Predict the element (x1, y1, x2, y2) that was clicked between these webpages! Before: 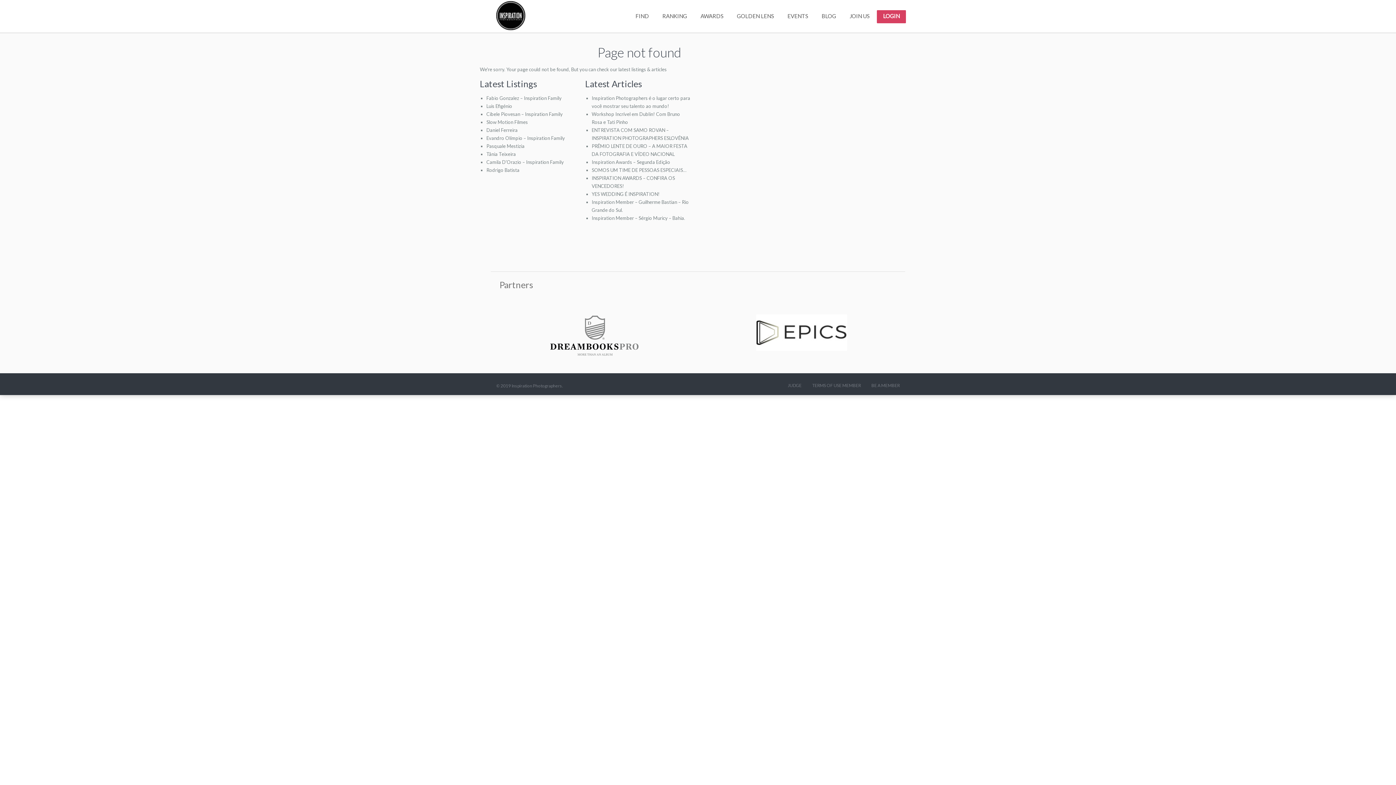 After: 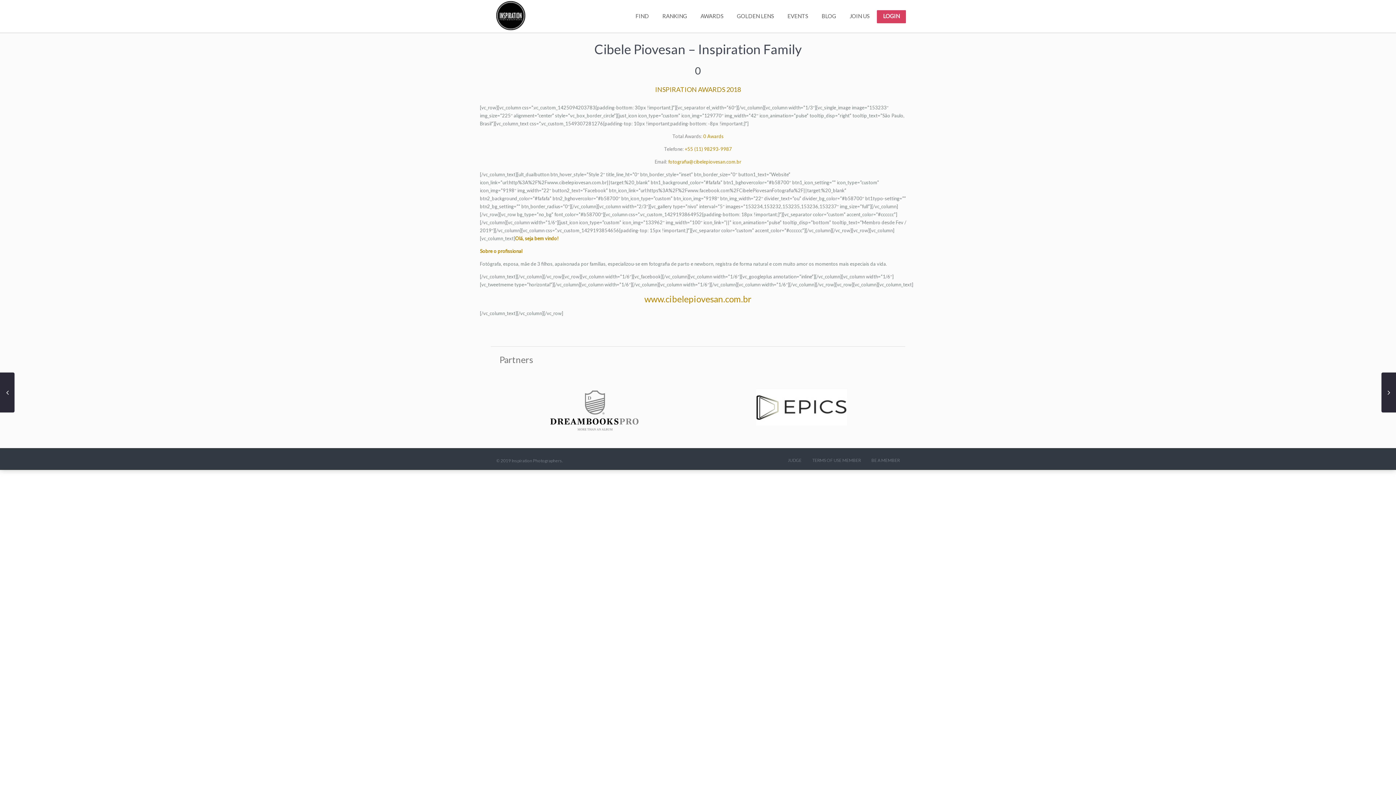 Action: label: Cibele Piovesan – Inspiration Family bbox: (486, 111, 562, 117)